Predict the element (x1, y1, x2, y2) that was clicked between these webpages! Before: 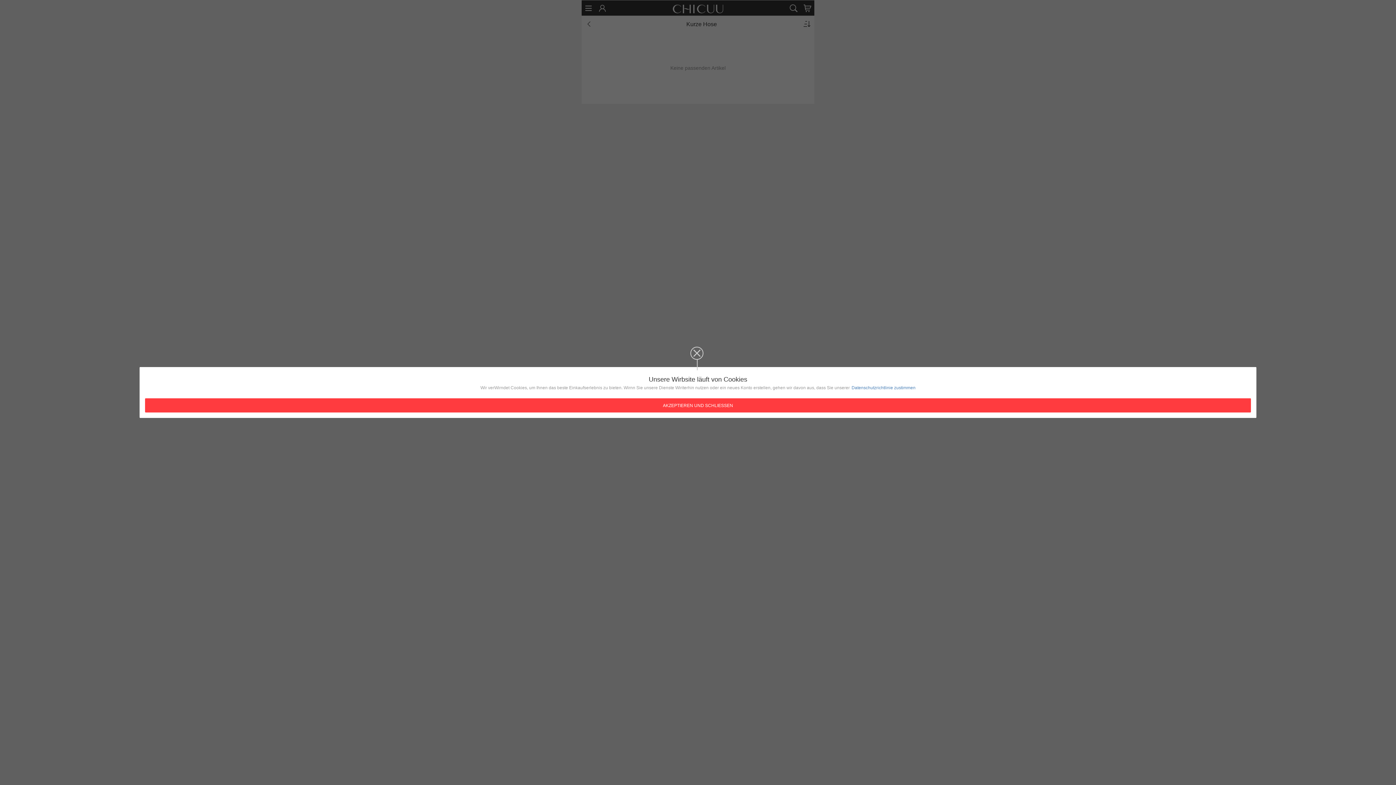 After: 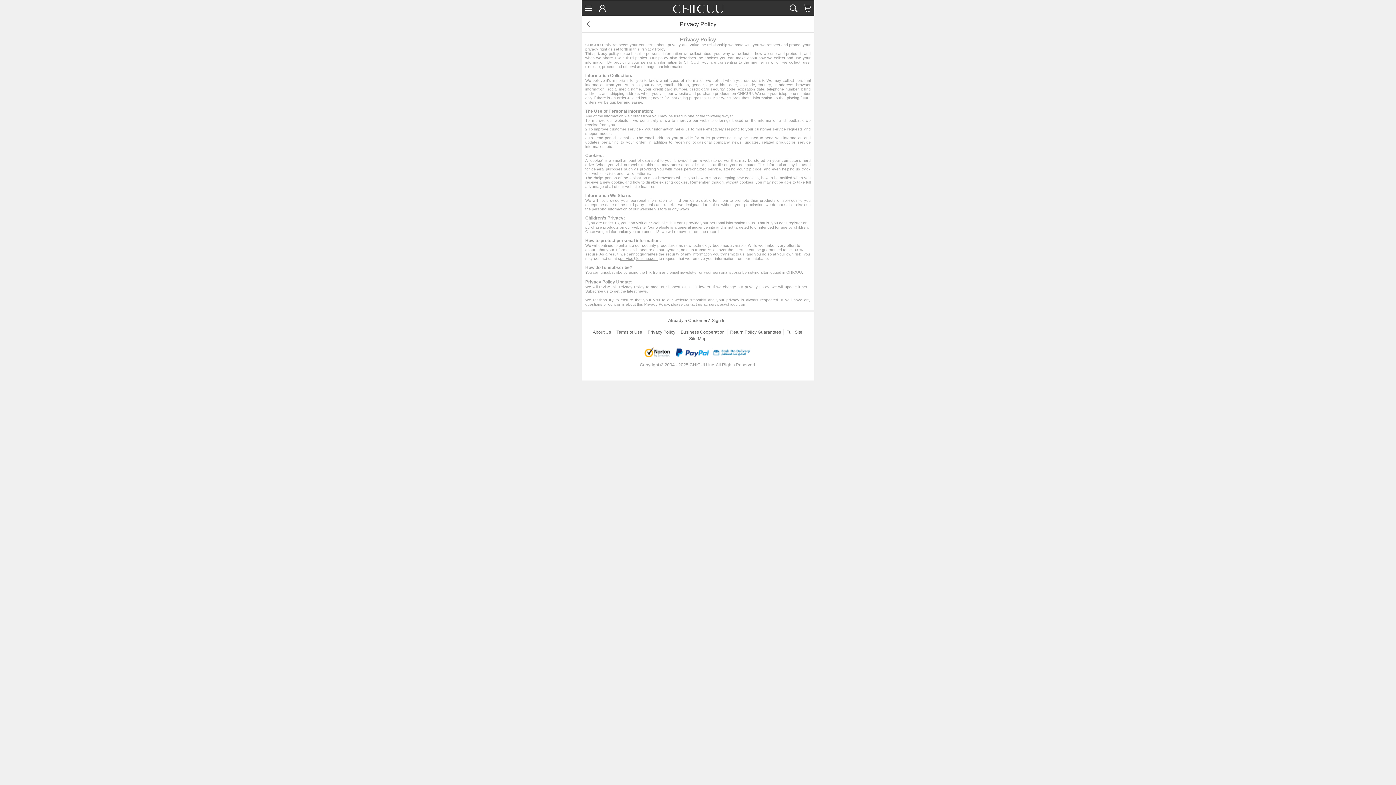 Action: label: Datenschutzrichtlinie zustimmen bbox: (851, 384, 915, 391)